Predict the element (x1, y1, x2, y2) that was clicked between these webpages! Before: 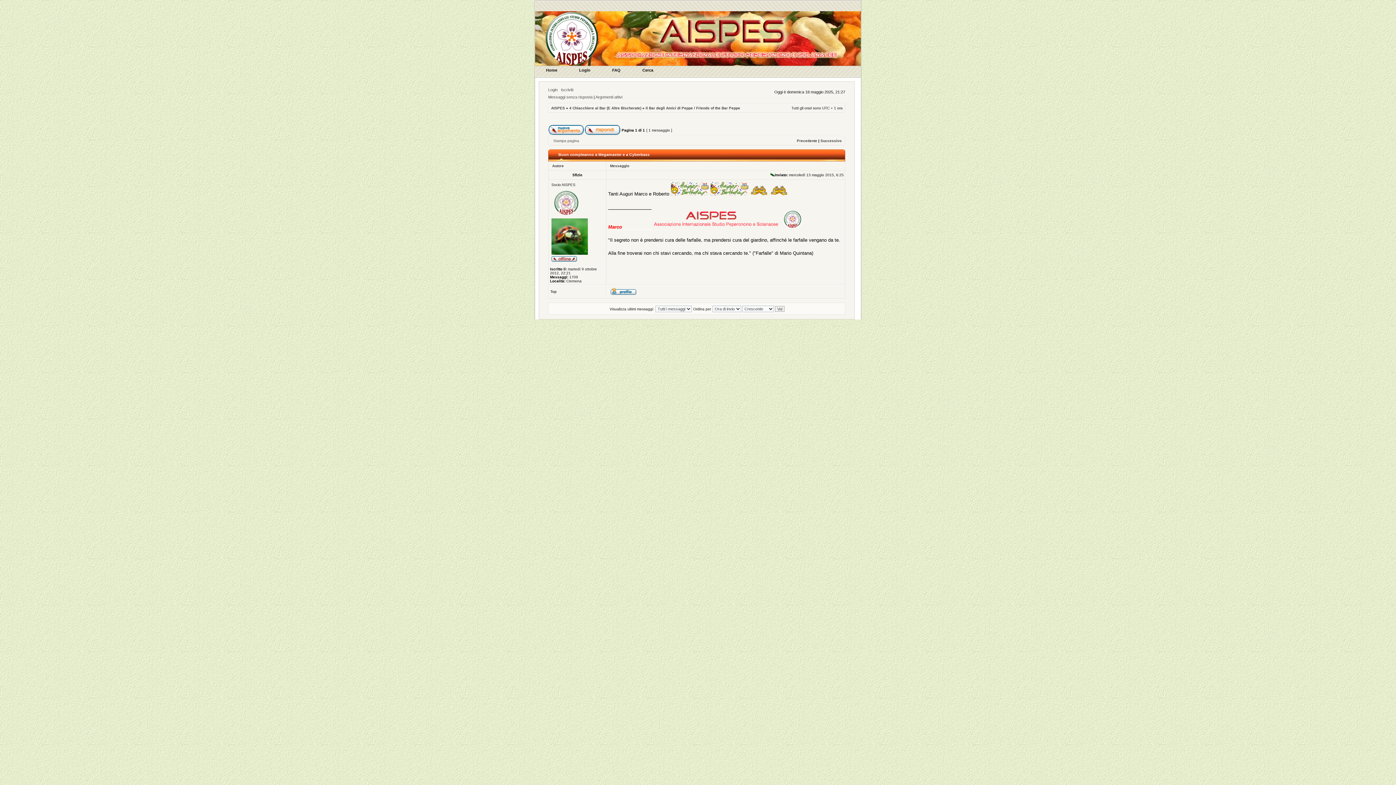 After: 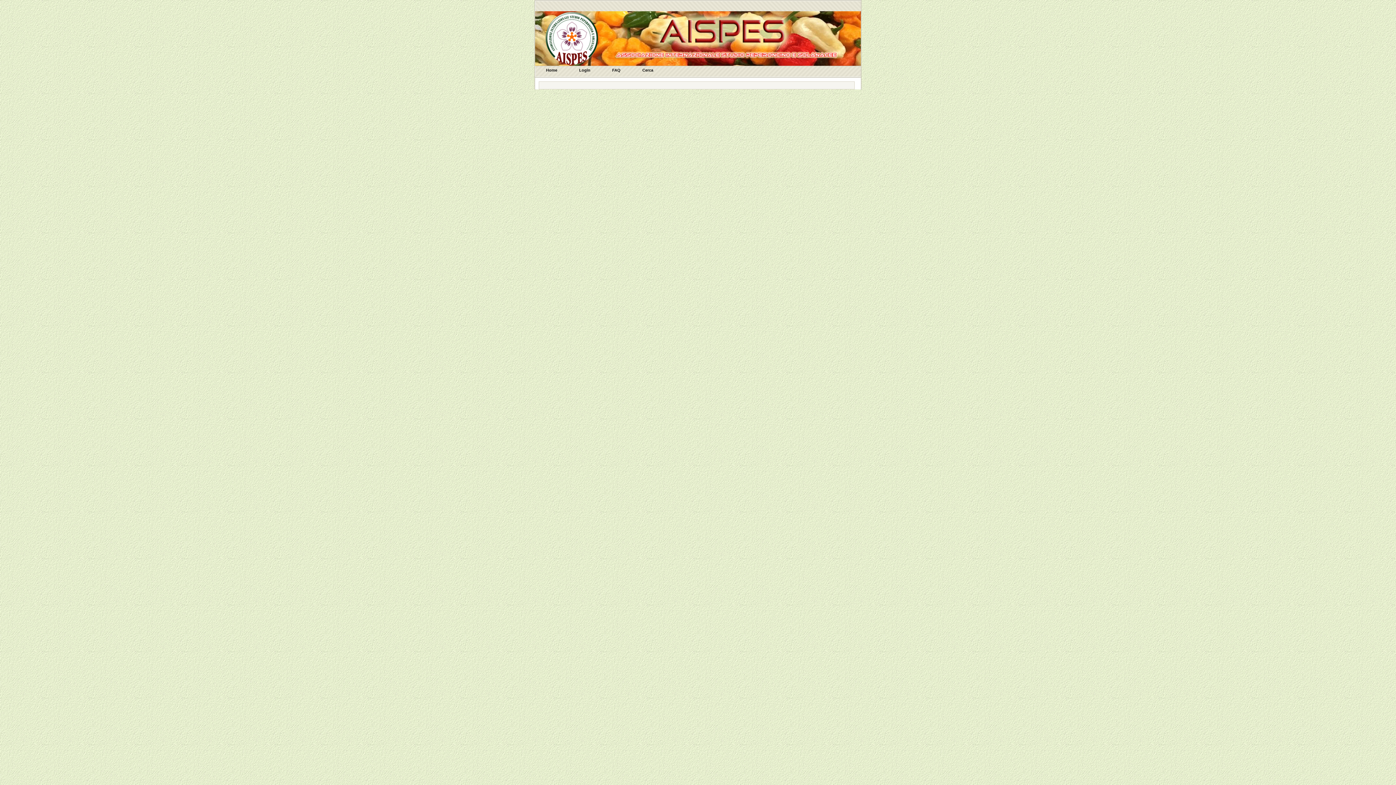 Action: bbox: (548, 131, 584, 135)